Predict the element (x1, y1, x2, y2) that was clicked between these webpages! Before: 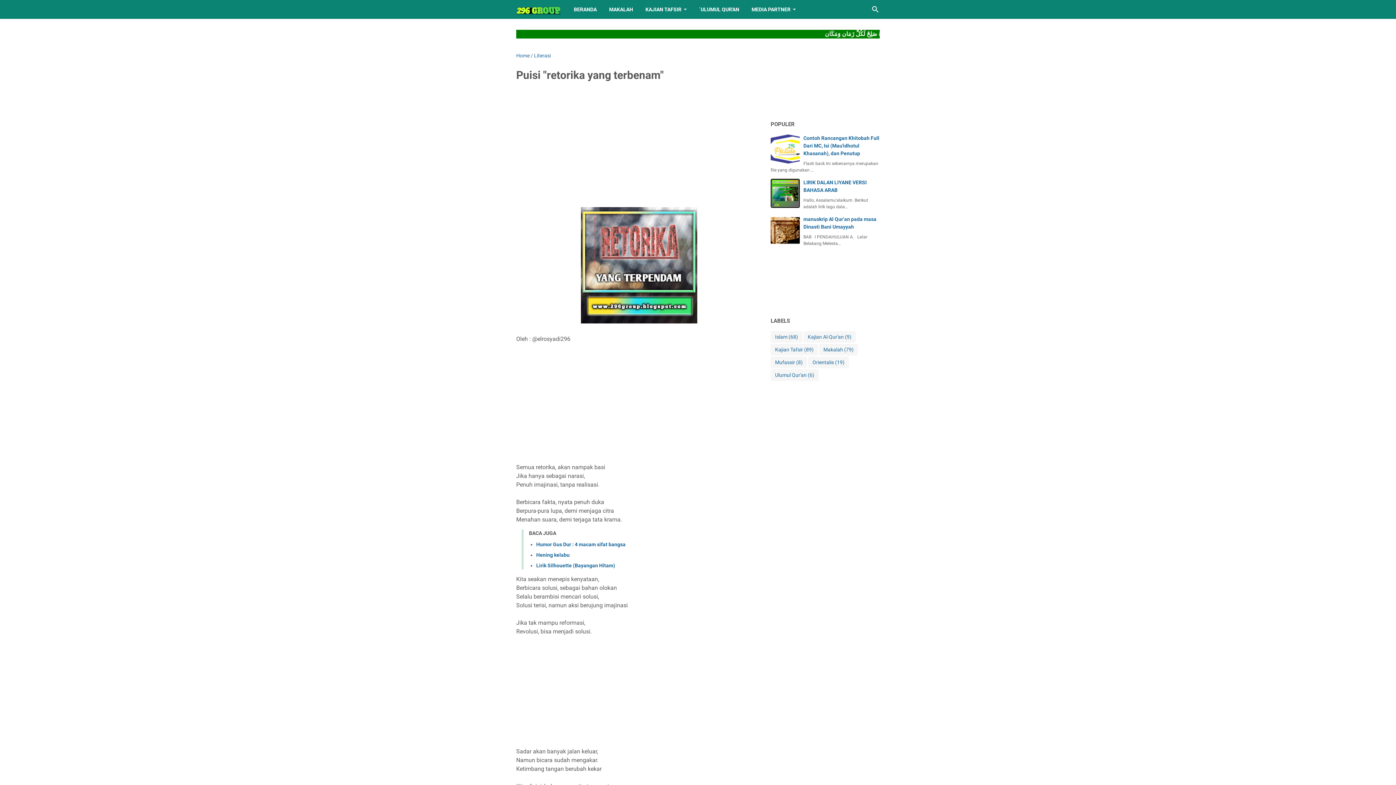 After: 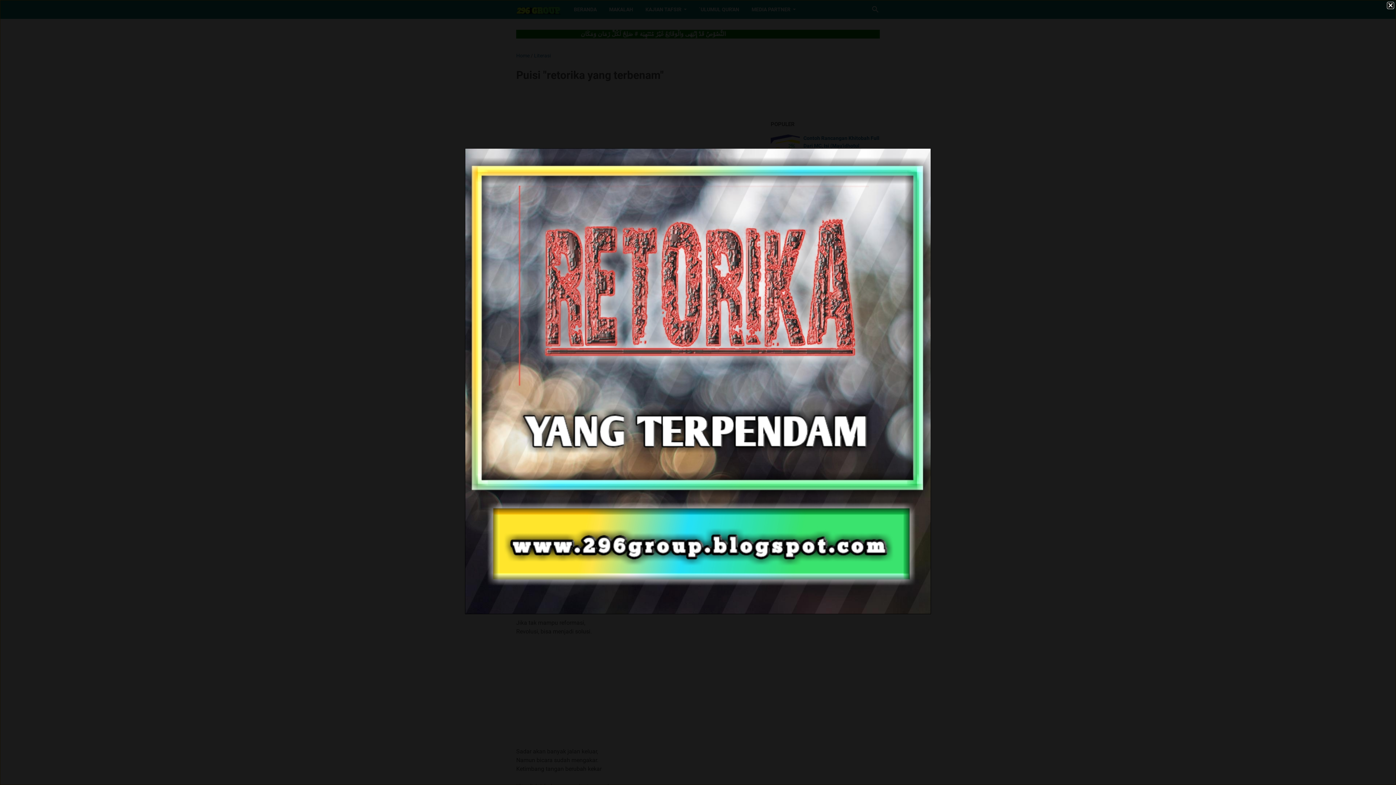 Action: bbox: (580, 207, 697, 326)